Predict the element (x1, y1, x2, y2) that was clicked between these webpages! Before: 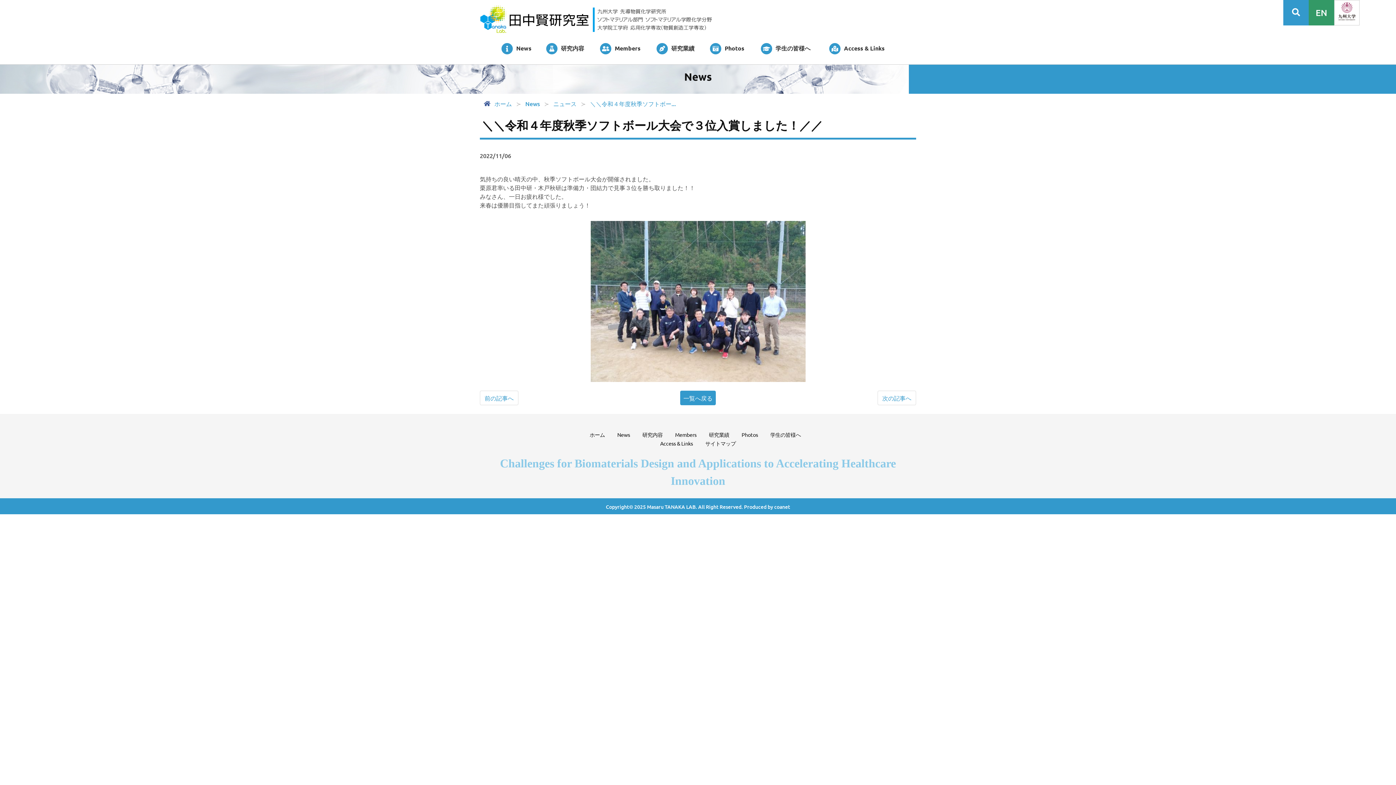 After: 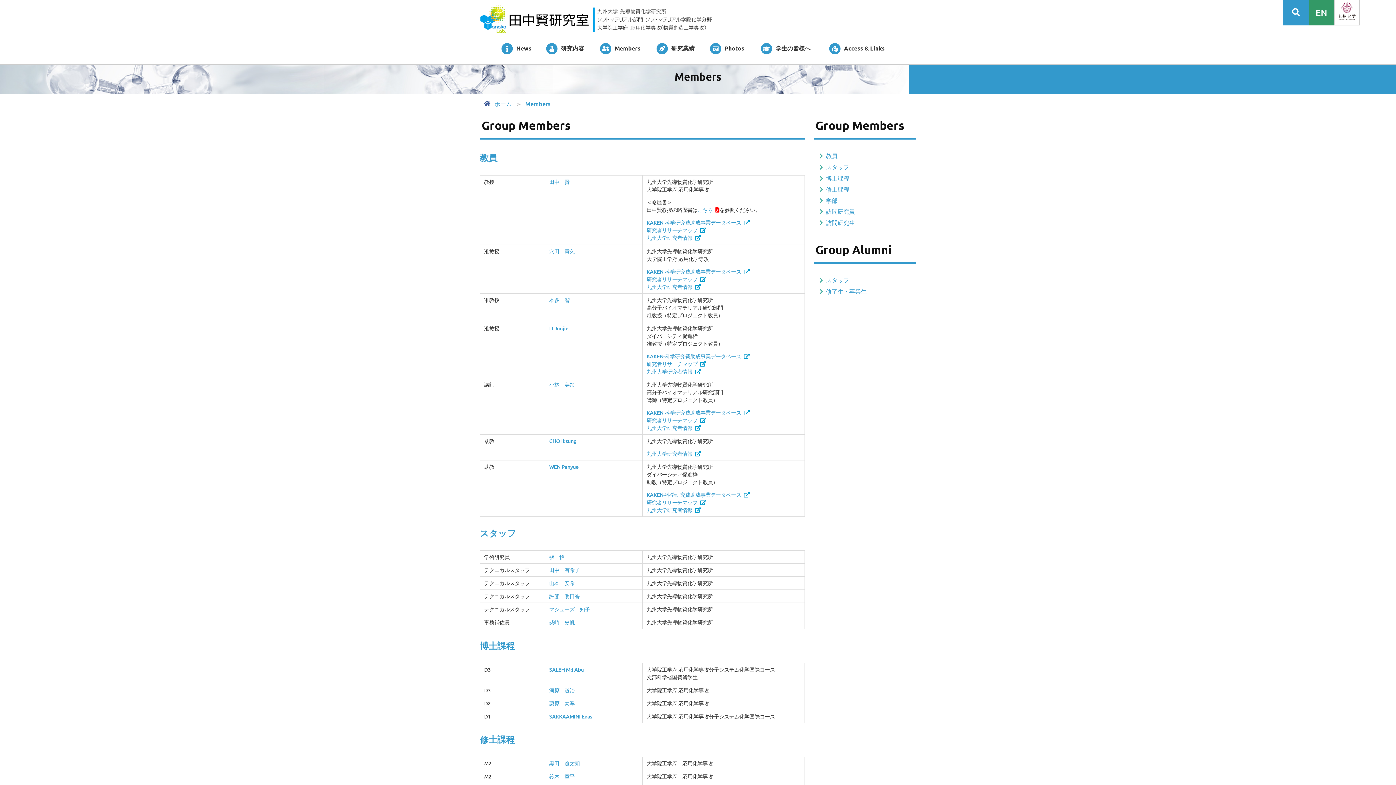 Action: label: Members bbox: (675, 431, 696, 438)